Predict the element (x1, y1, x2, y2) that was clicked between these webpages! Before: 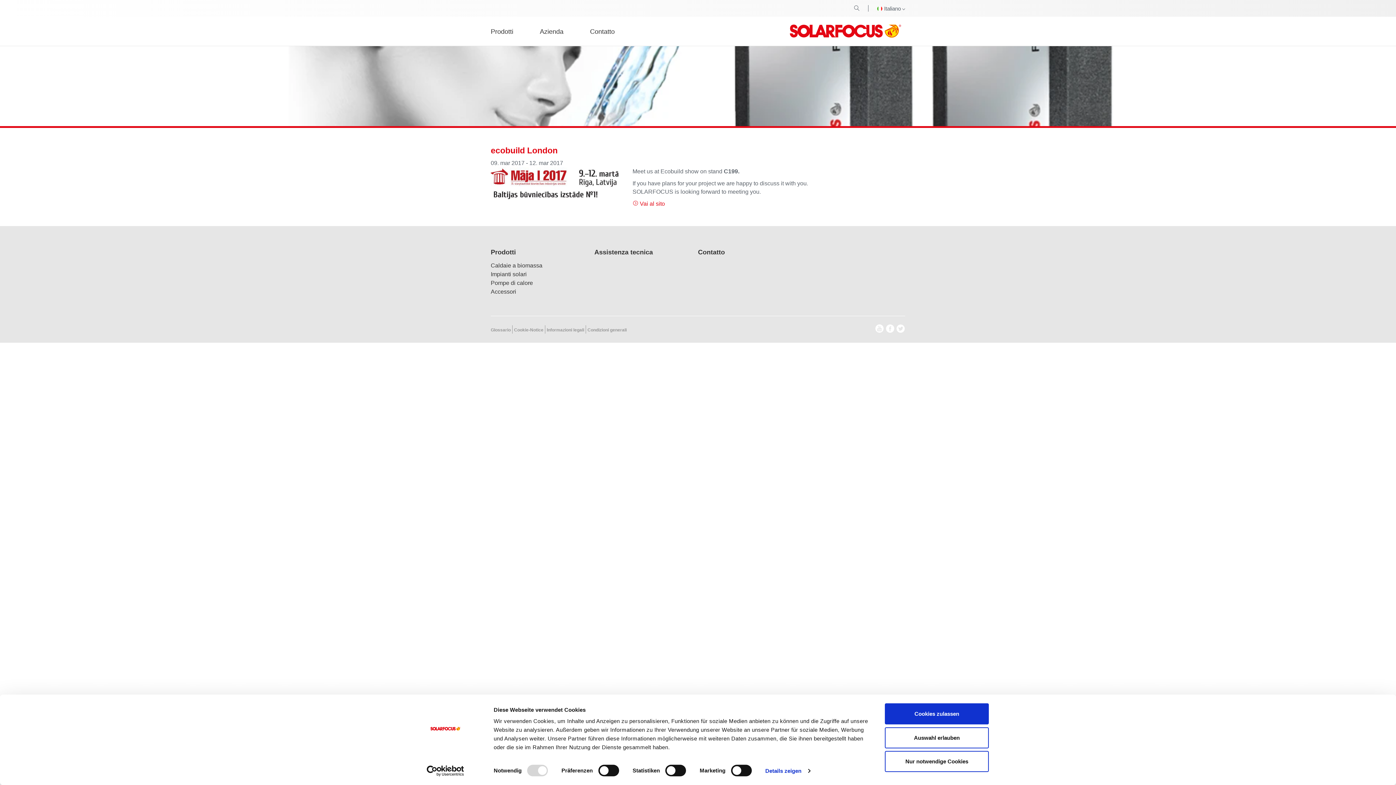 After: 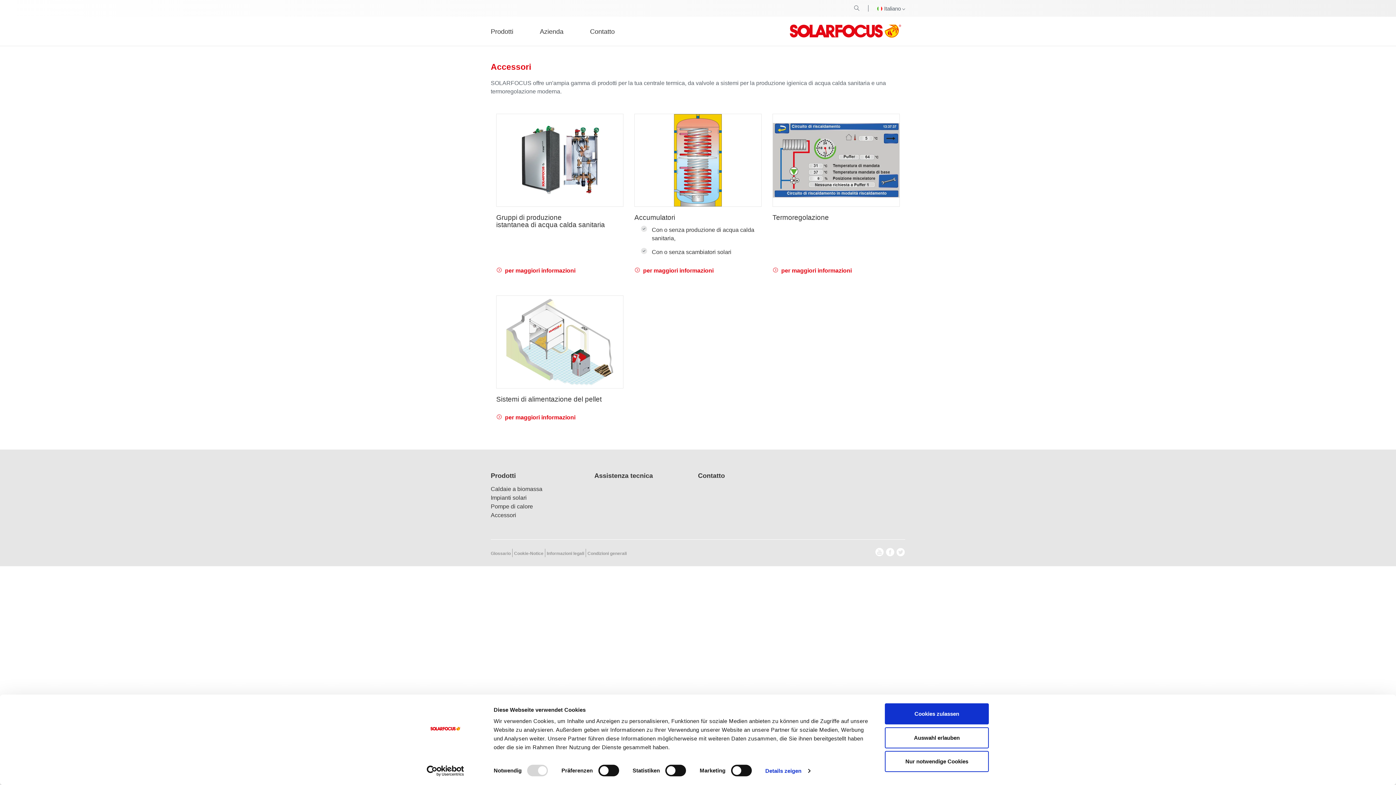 Action: label: Accessori bbox: (490, 288, 516, 294)